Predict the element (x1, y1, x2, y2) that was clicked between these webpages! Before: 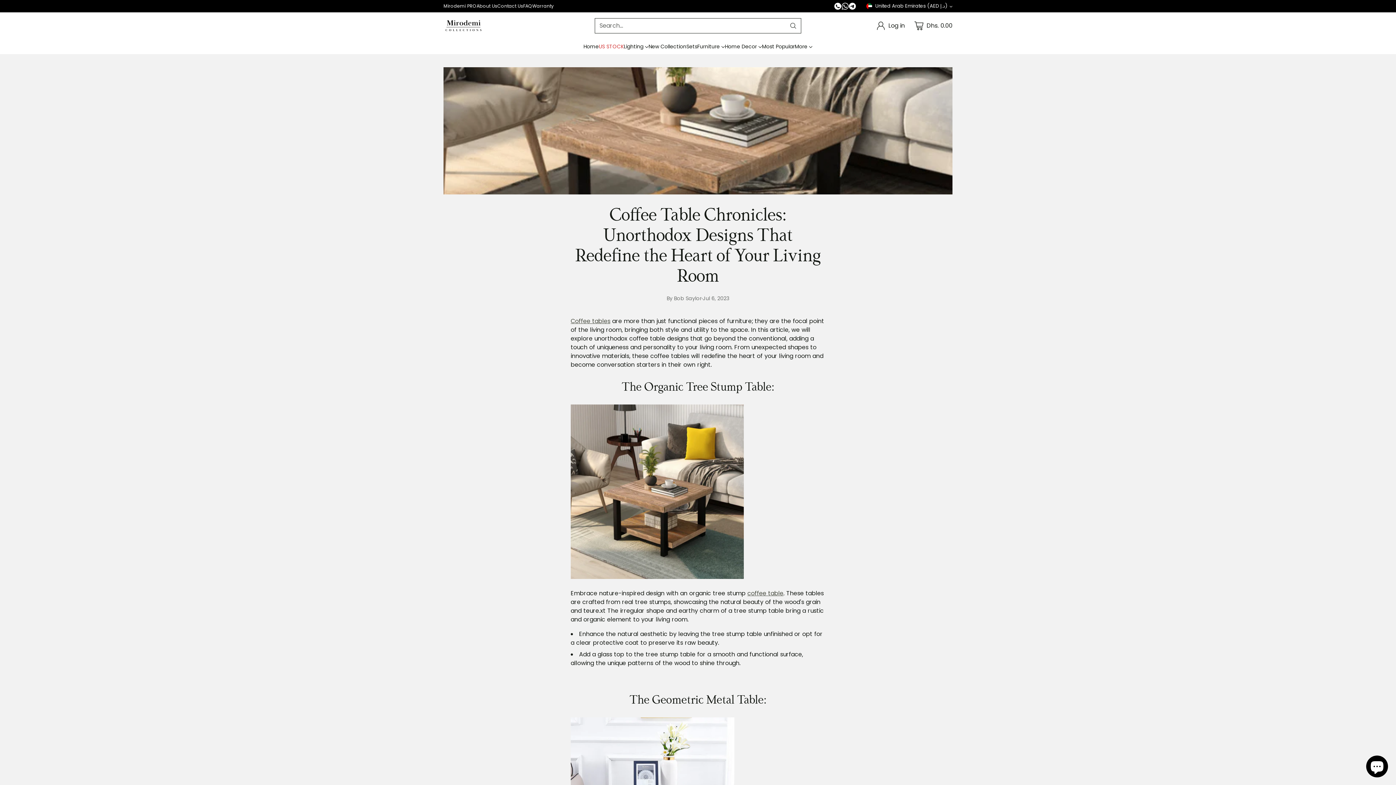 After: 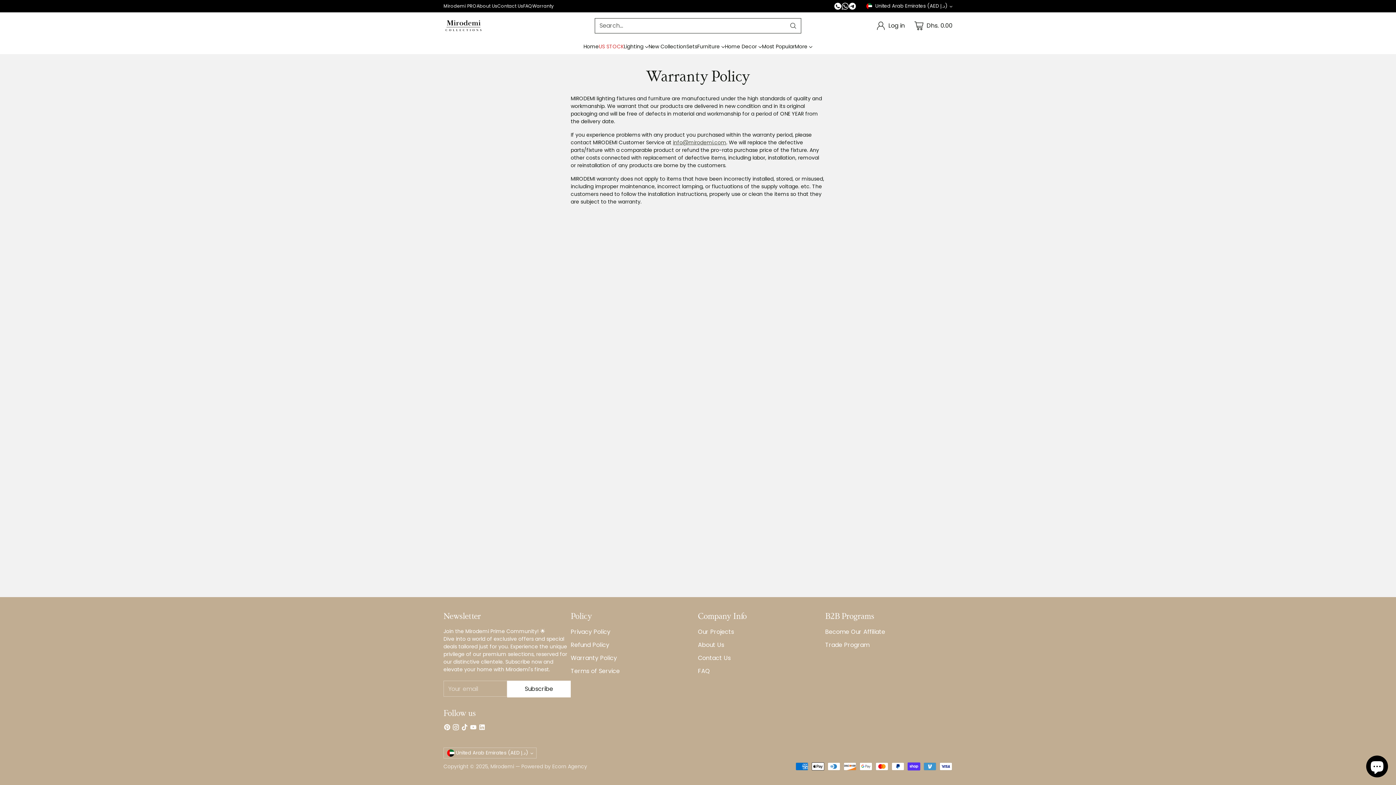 Action: bbox: (532, 2, 553, 9) label: Warranty